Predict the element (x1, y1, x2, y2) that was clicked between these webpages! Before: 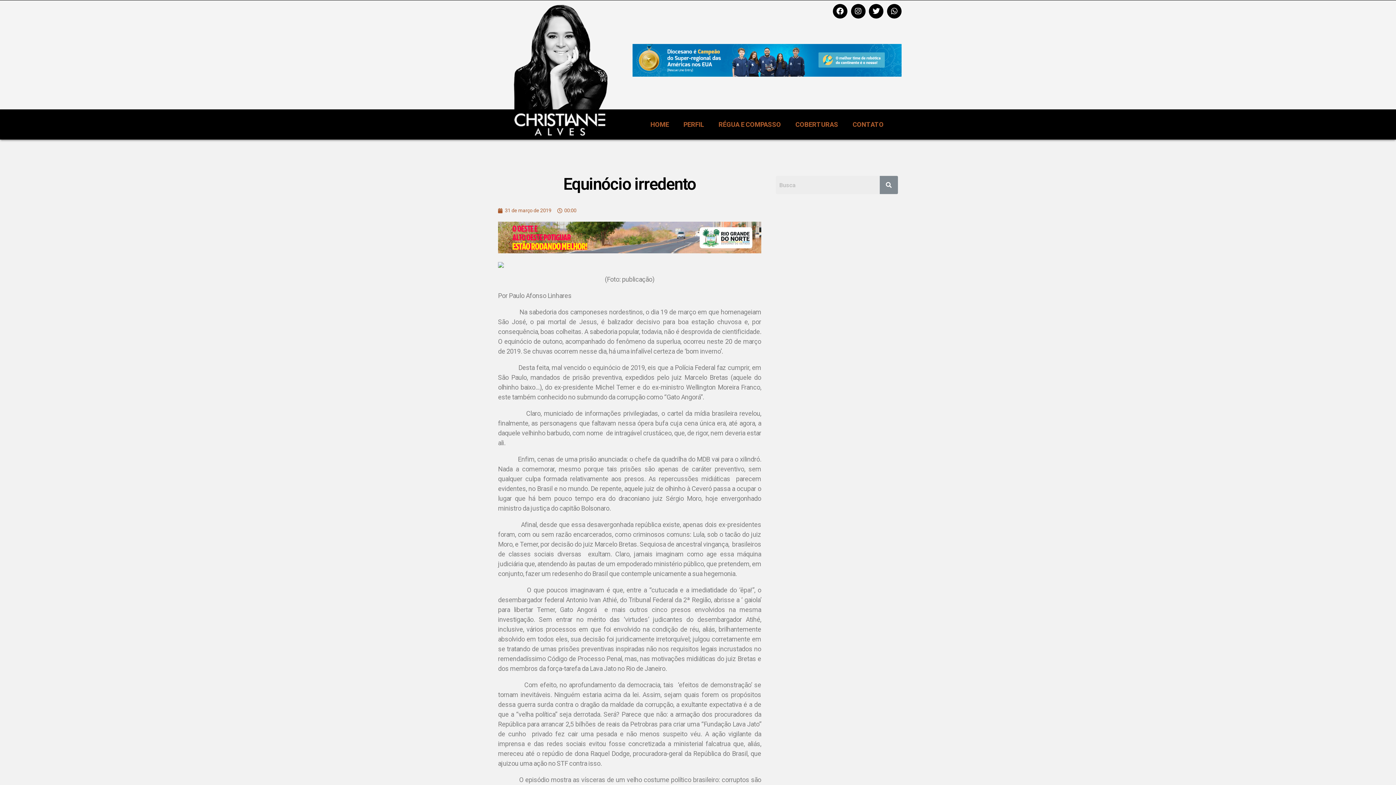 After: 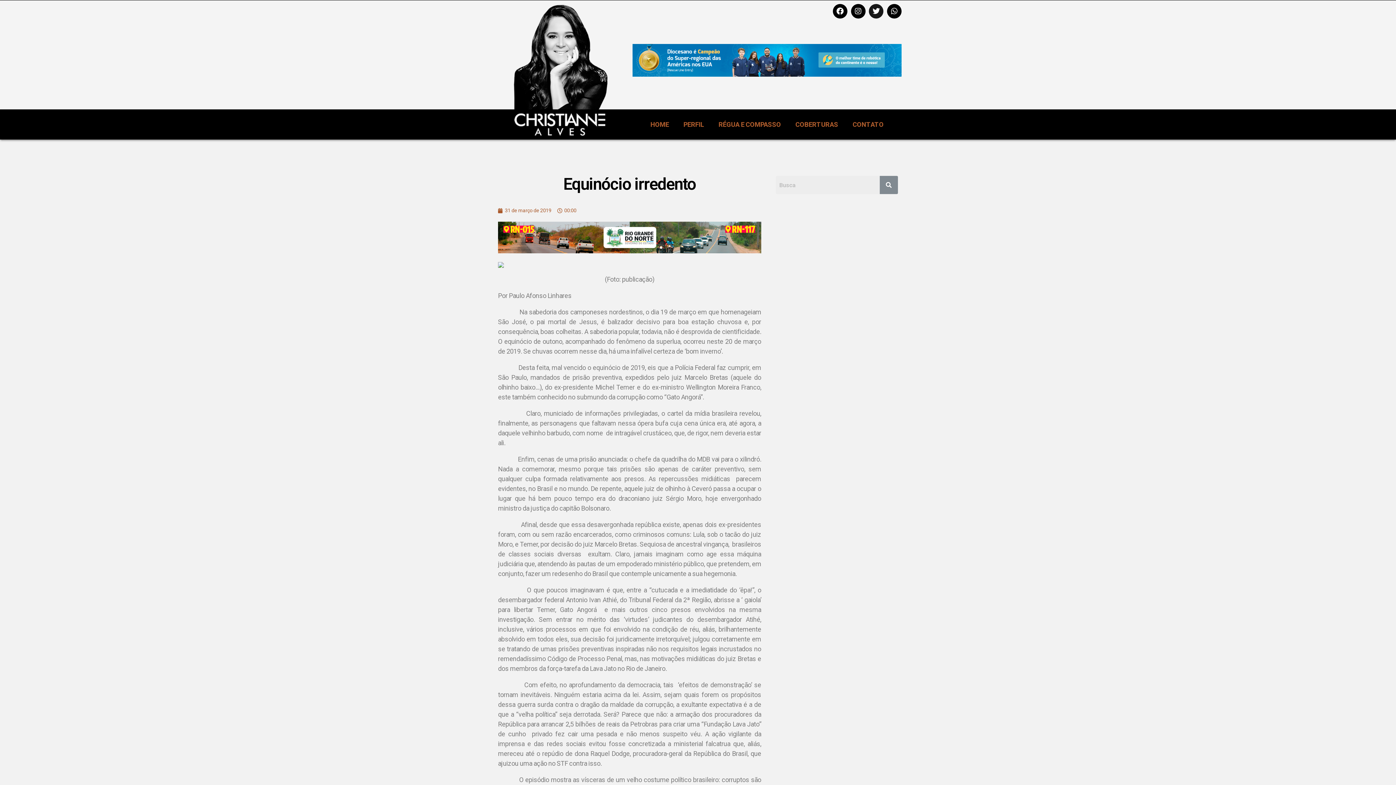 Action: bbox: (869, 4, 883, 18) label: Twitter